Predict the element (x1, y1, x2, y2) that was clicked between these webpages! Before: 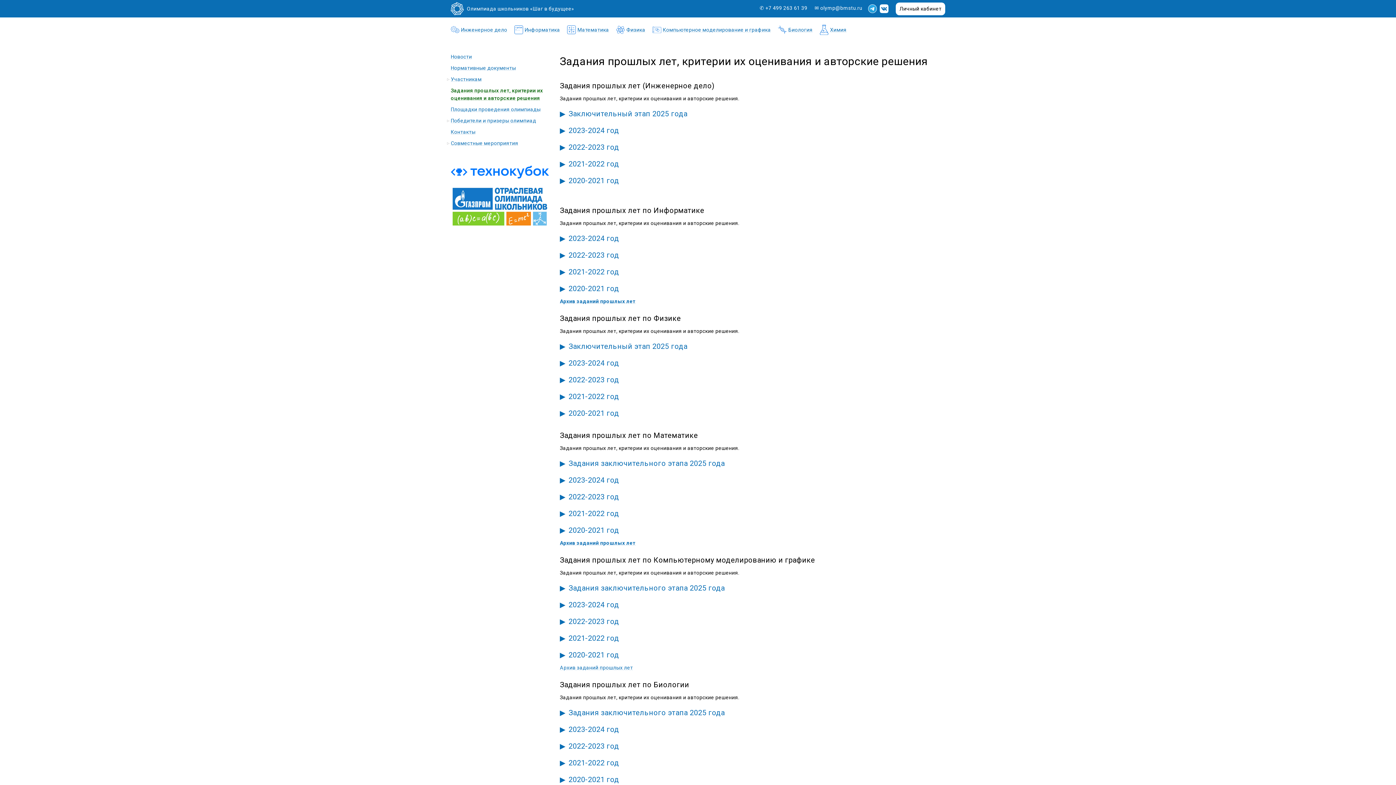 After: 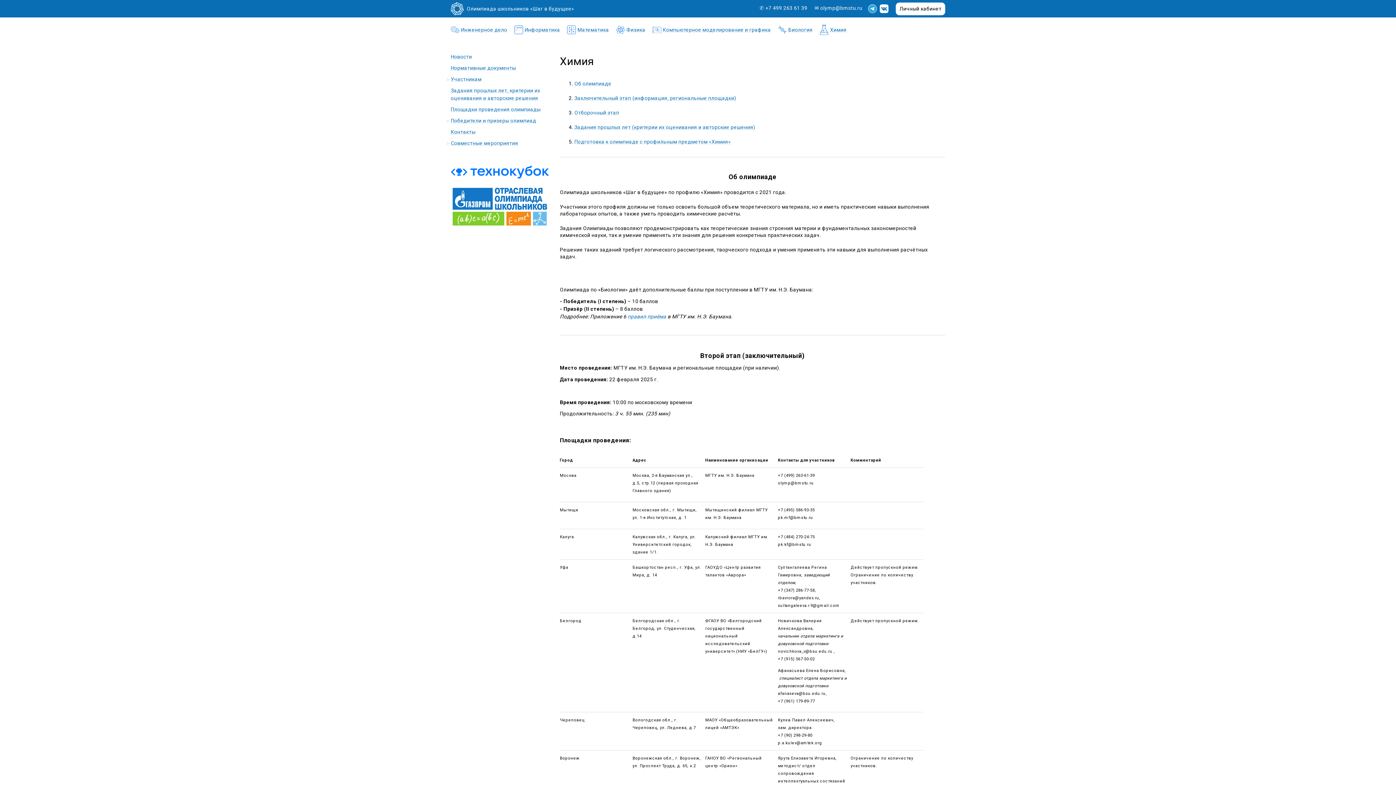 Action: label: Химия bbox: (820, 24, 846, 34)